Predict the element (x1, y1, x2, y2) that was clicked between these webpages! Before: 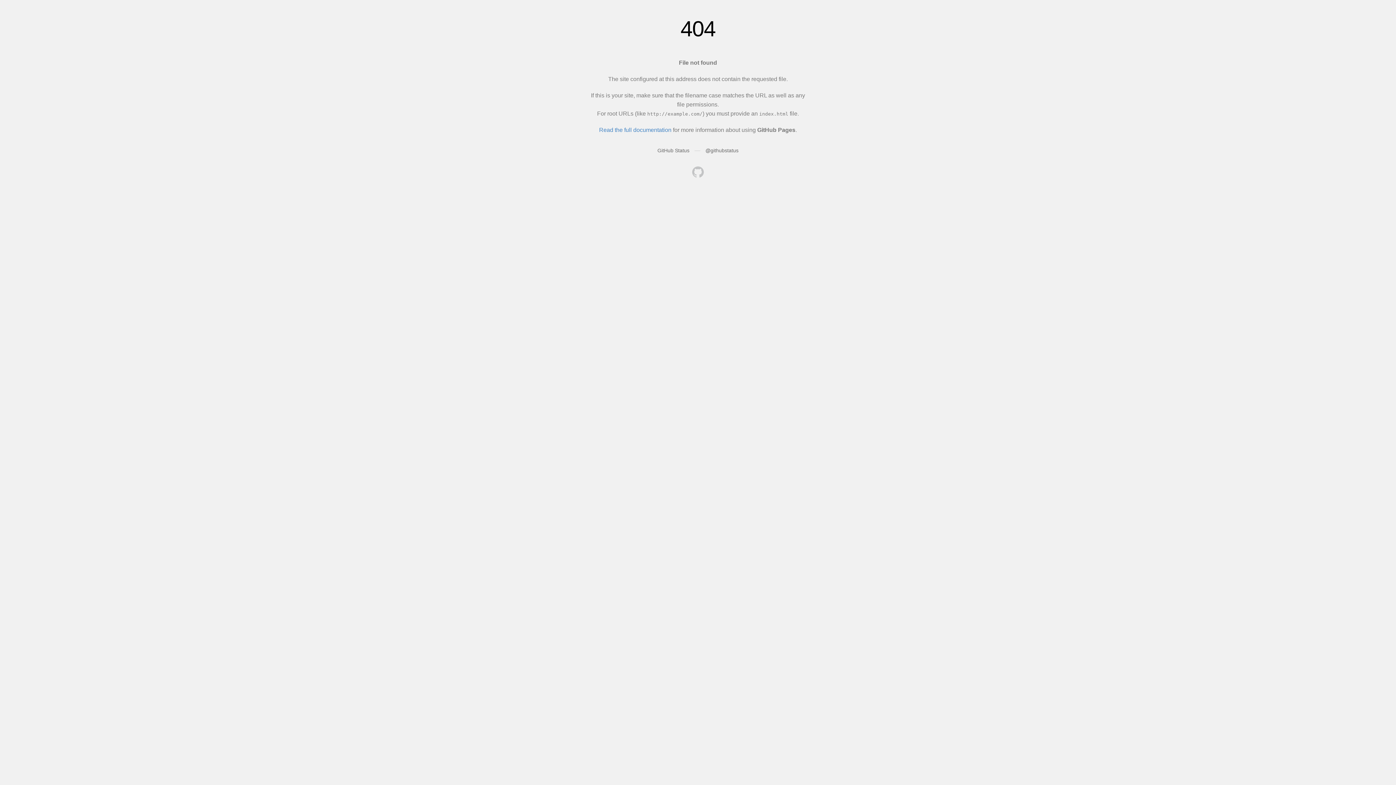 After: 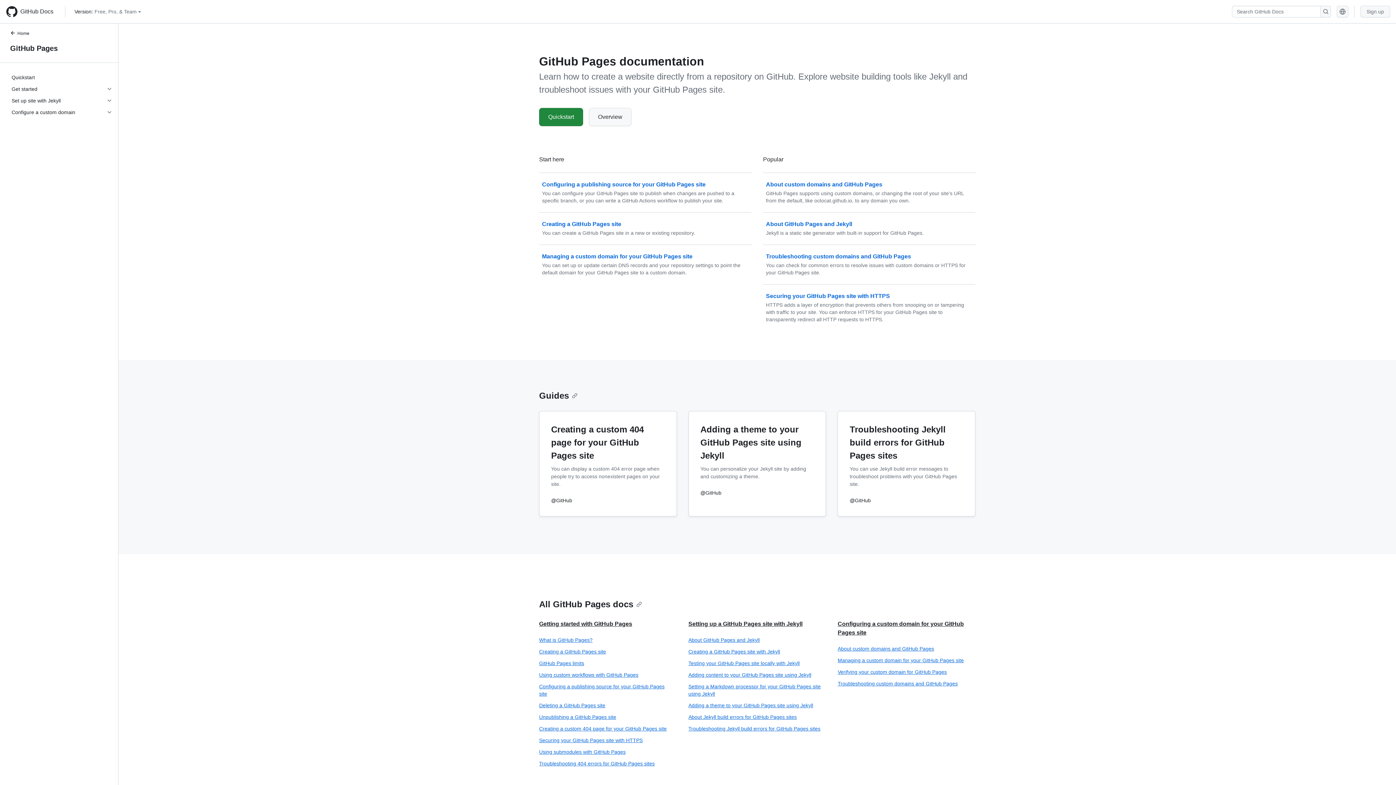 Action: label: Read the full documentation bbox: (599, 126, 671, 133)